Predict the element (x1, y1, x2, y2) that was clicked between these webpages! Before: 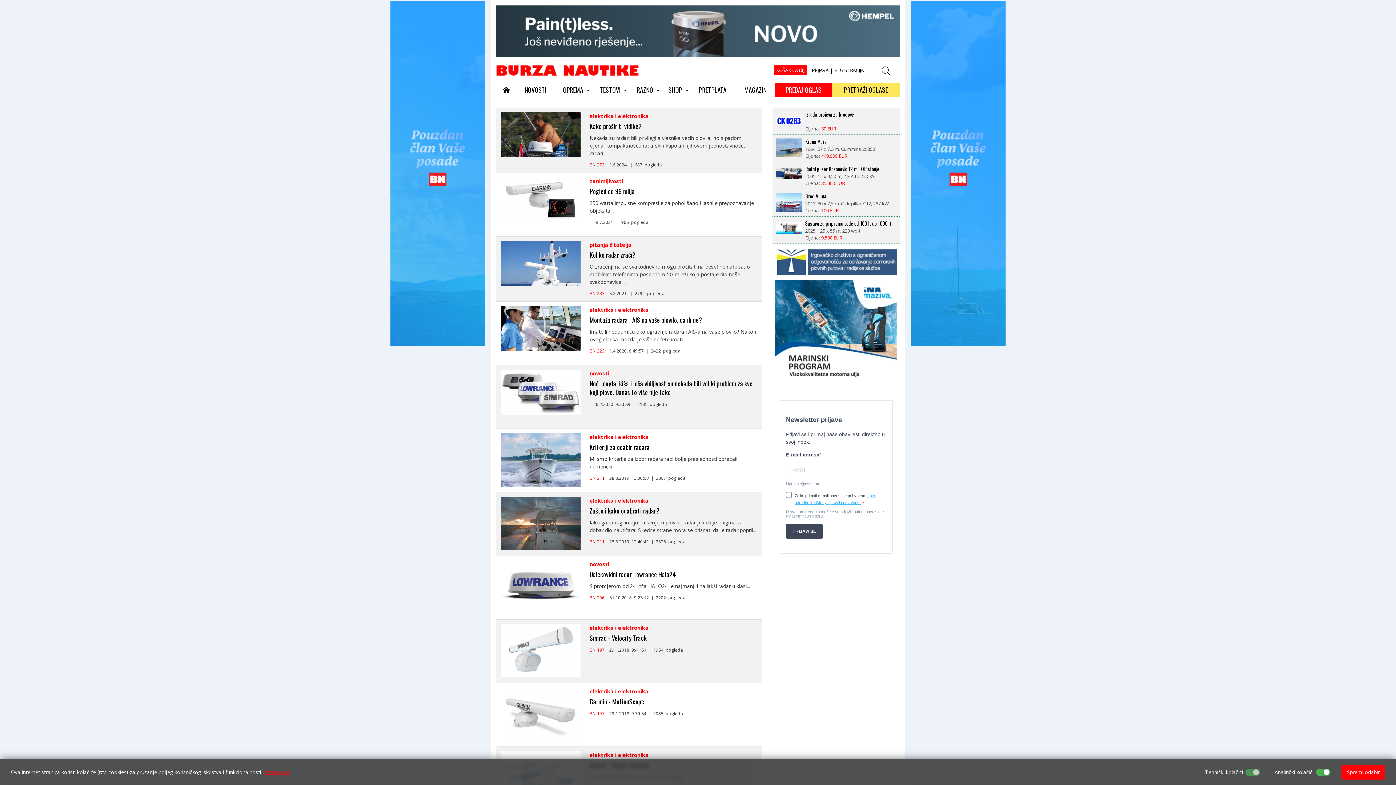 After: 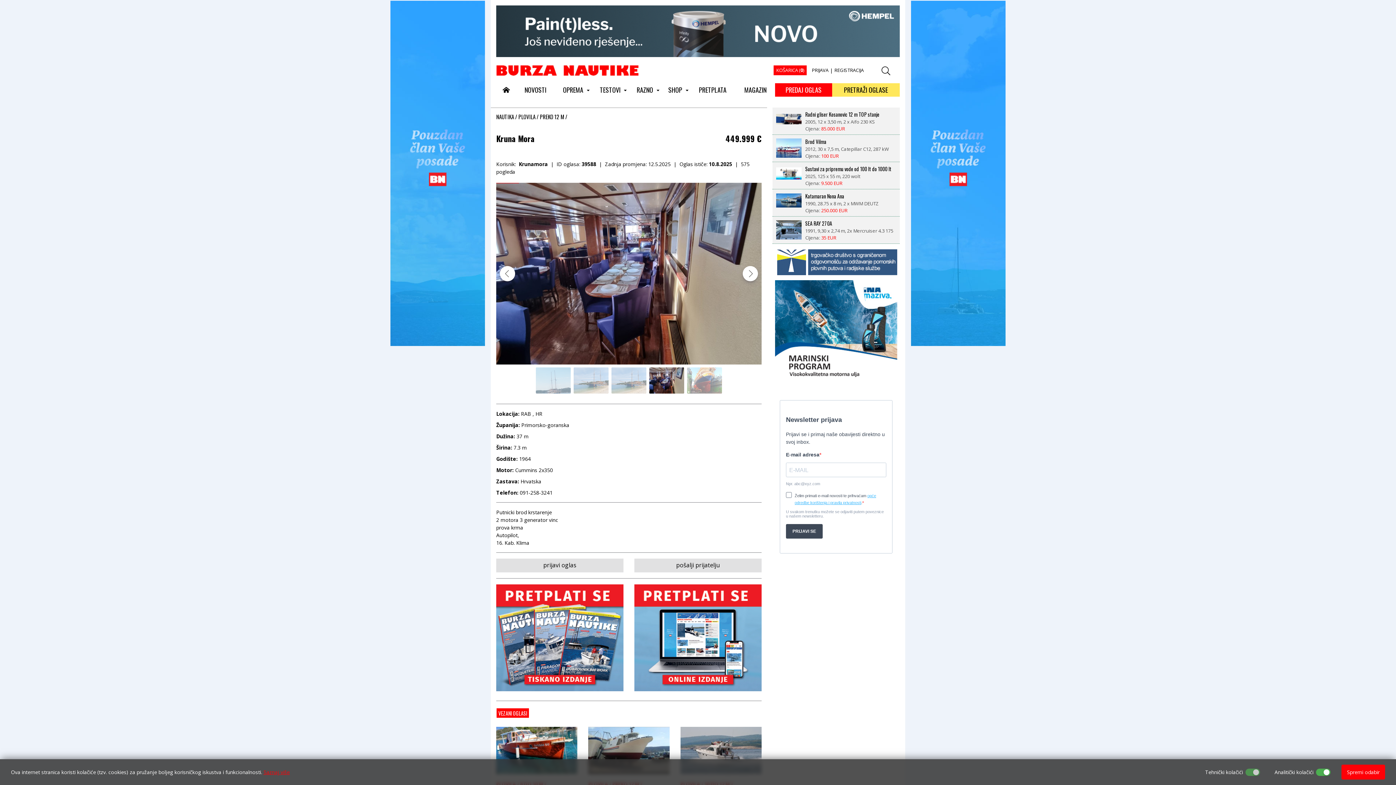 Action: label: Kruna Mora bbox: (805, 220, 896, 226)